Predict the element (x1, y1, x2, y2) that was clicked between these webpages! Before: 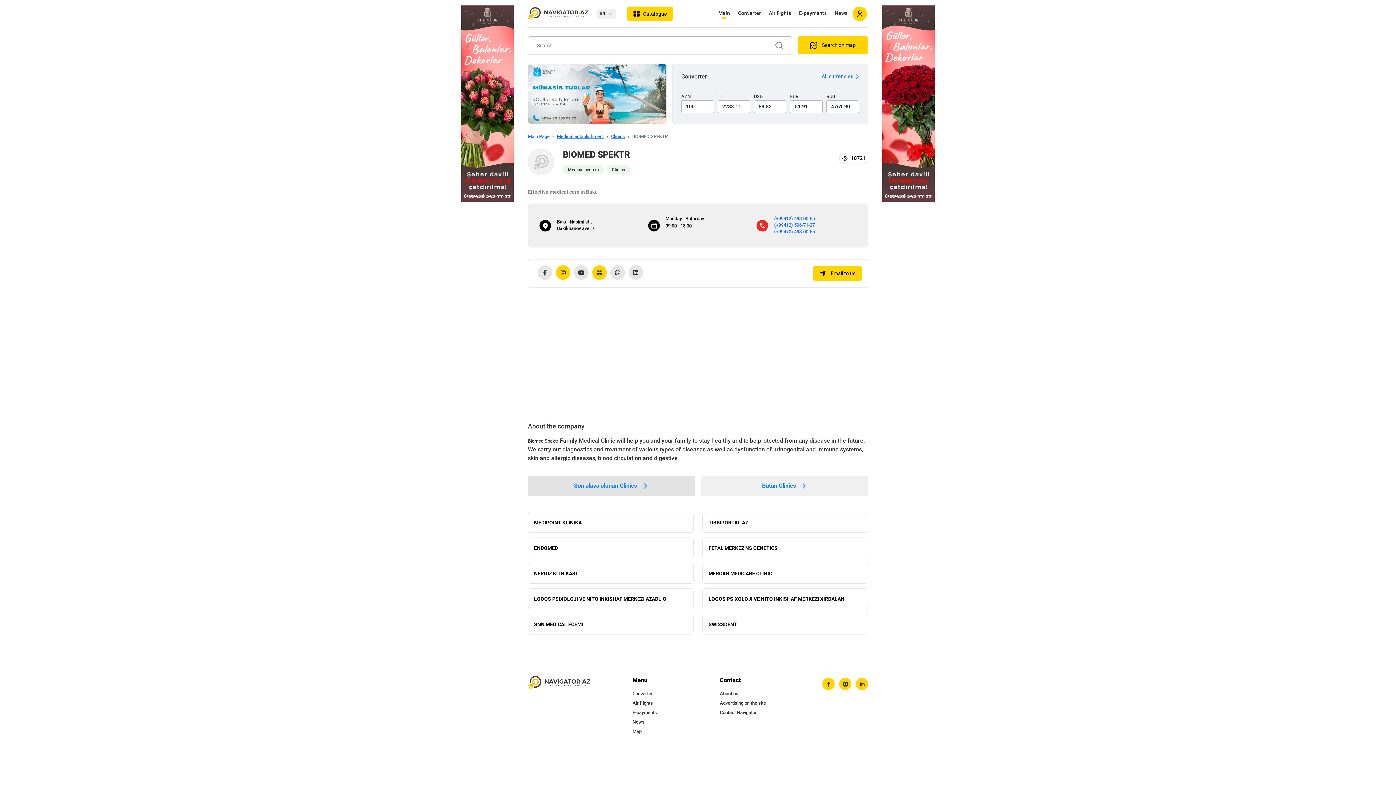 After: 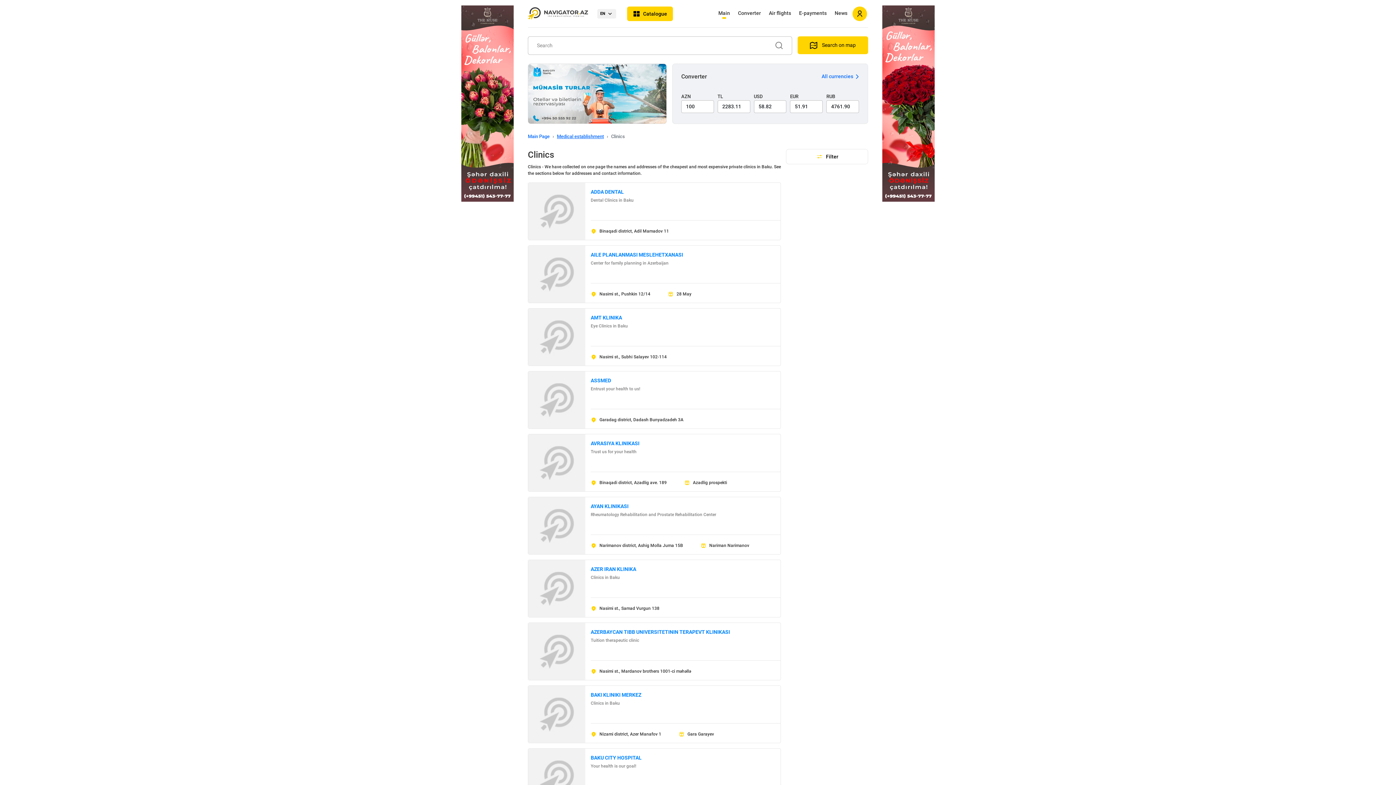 Action: label: Clinics bbox: (606, 165, 630, 174)